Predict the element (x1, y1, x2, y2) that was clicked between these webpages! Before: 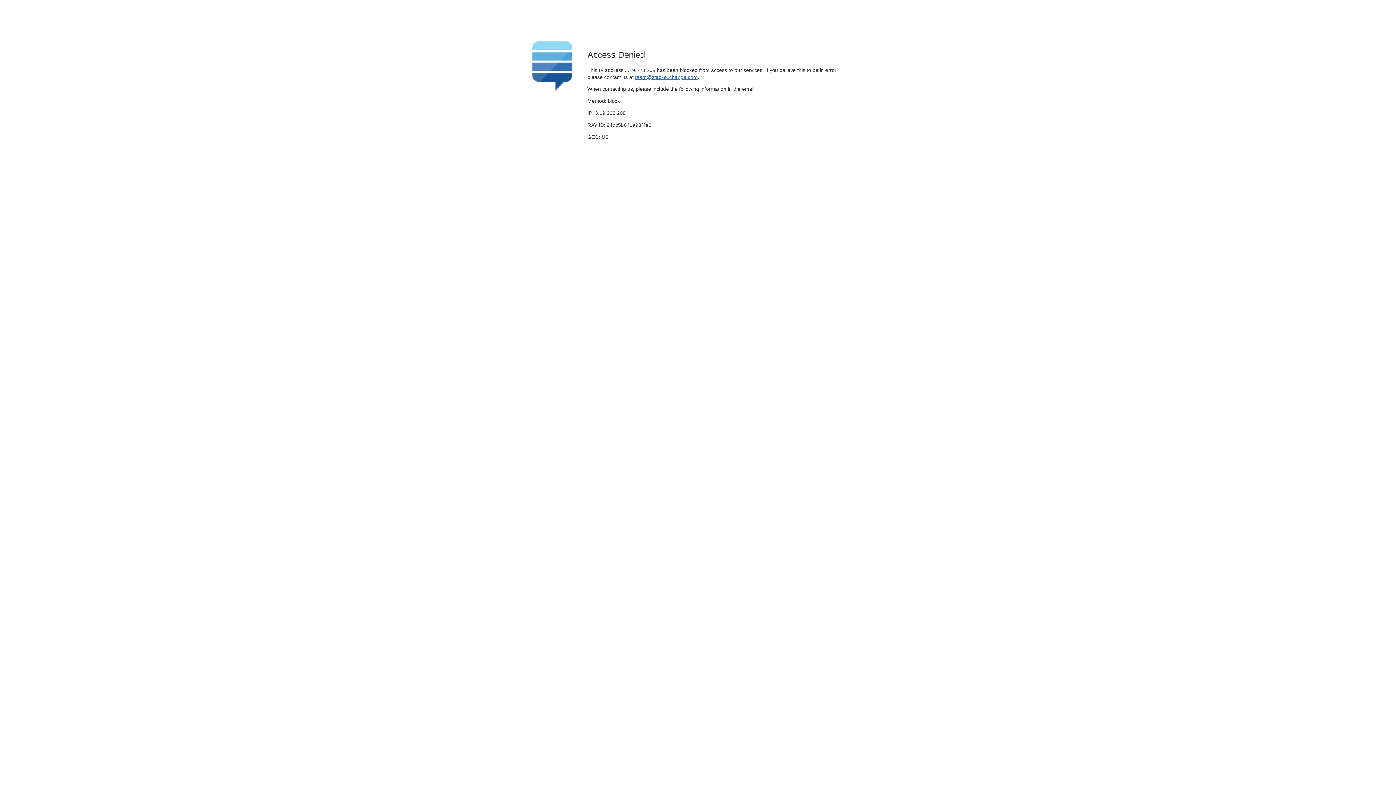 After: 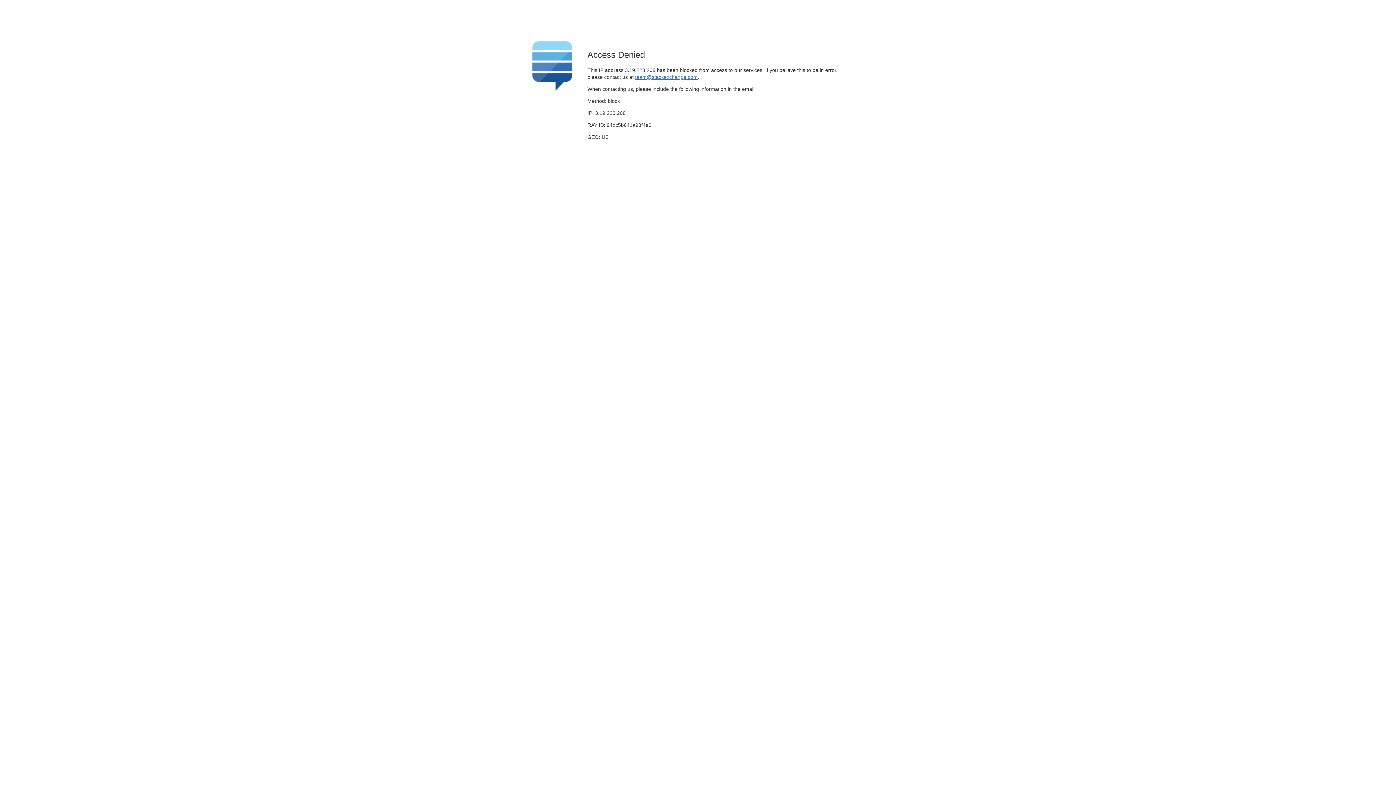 Action: bbox: (635, 74, 697, 79) label: team@stackexchange.com